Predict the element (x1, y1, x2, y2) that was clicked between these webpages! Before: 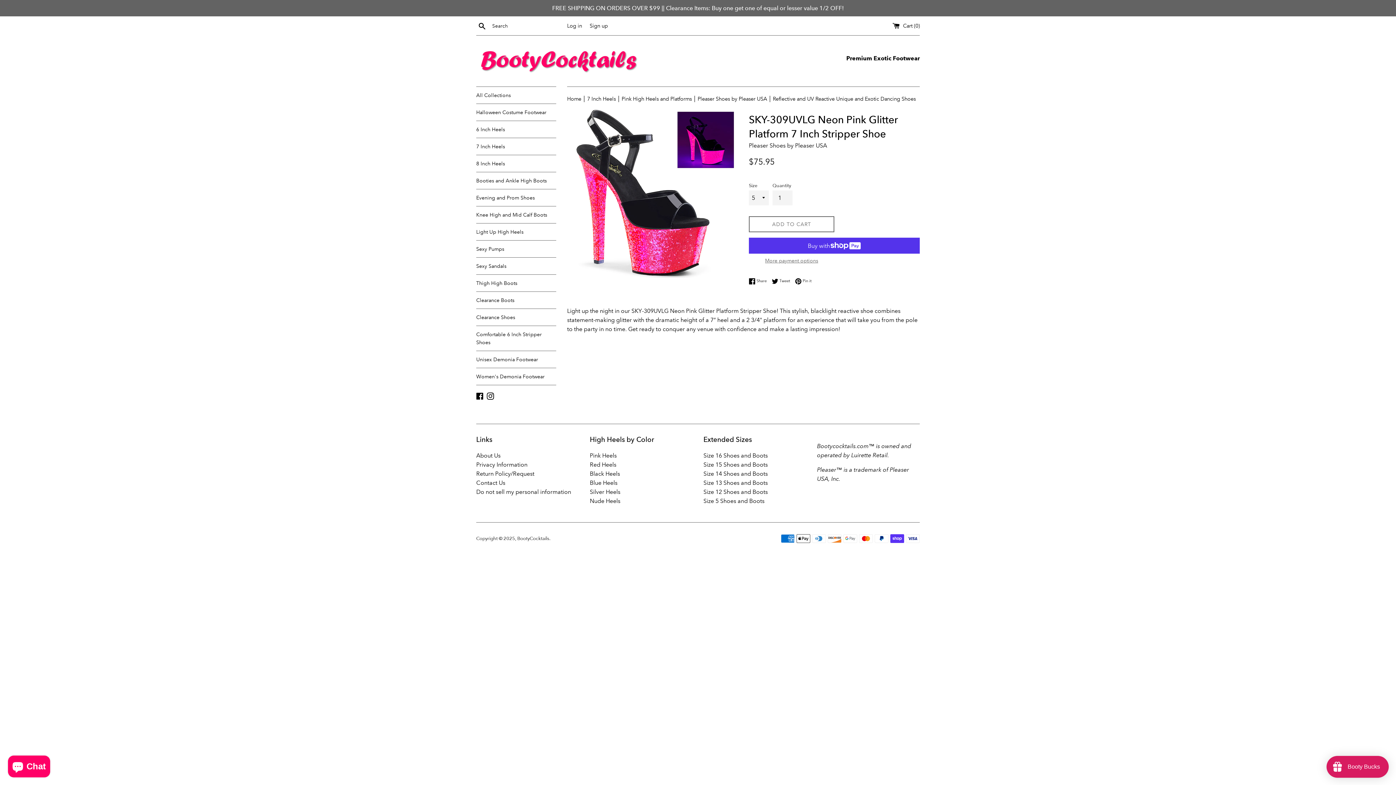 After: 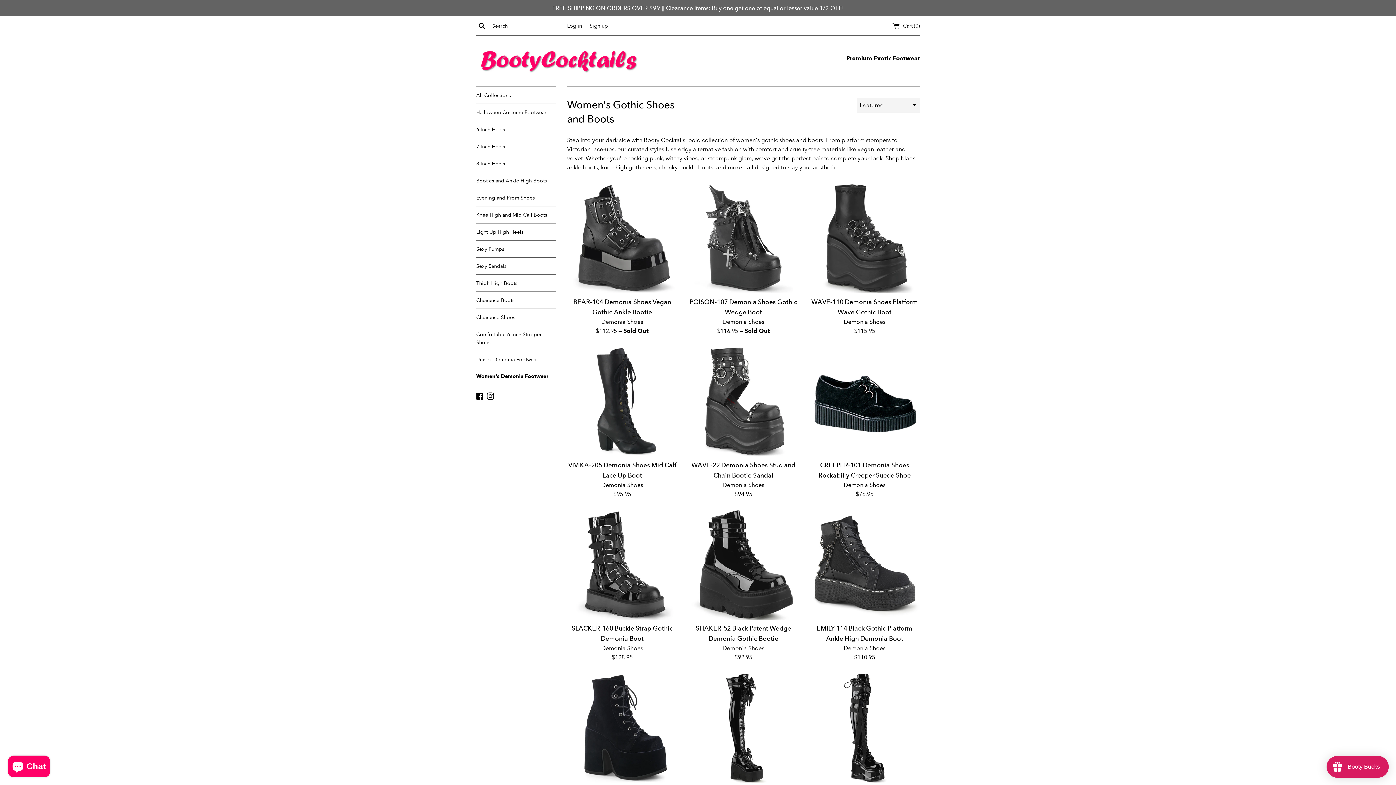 Action: label: Women's Demonia Footwear bbox: (476, 368, 556, 385)